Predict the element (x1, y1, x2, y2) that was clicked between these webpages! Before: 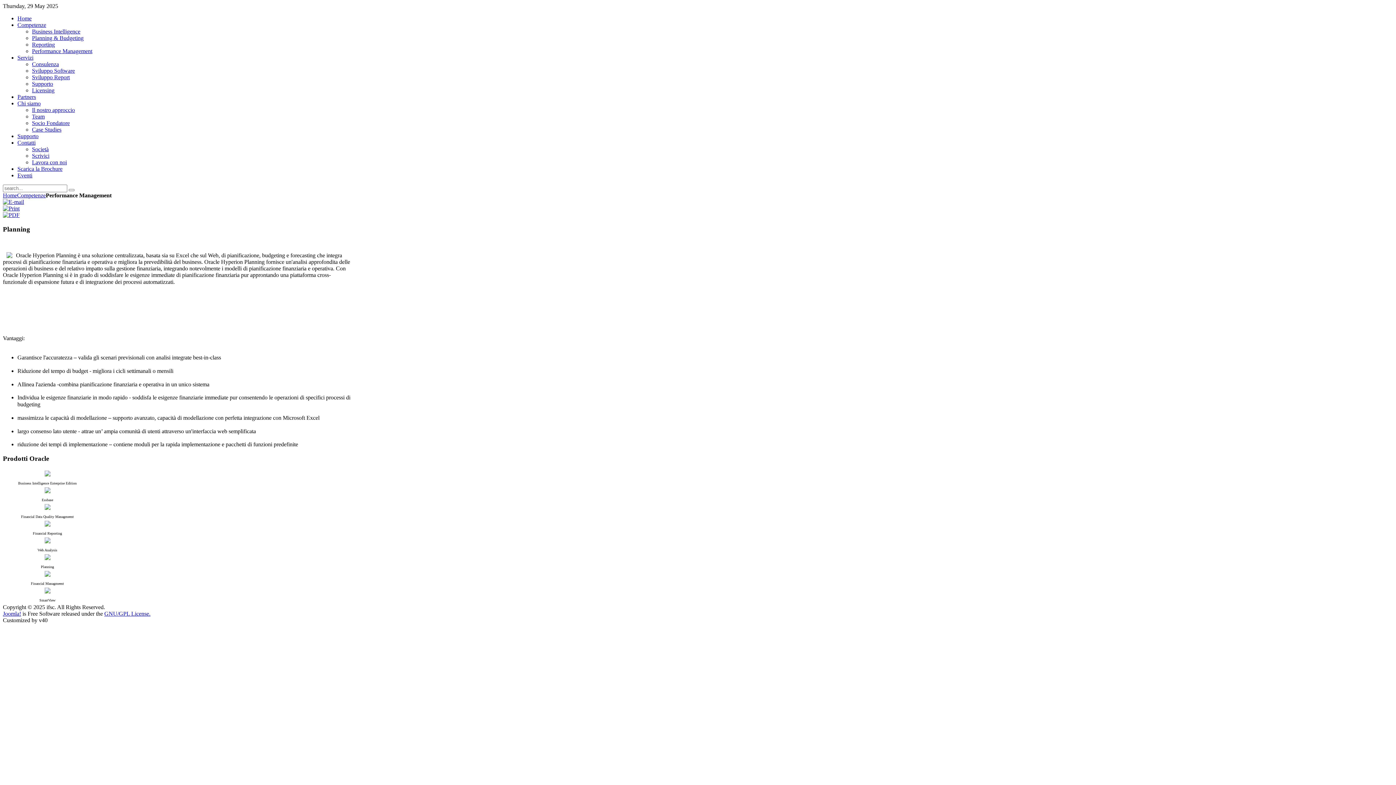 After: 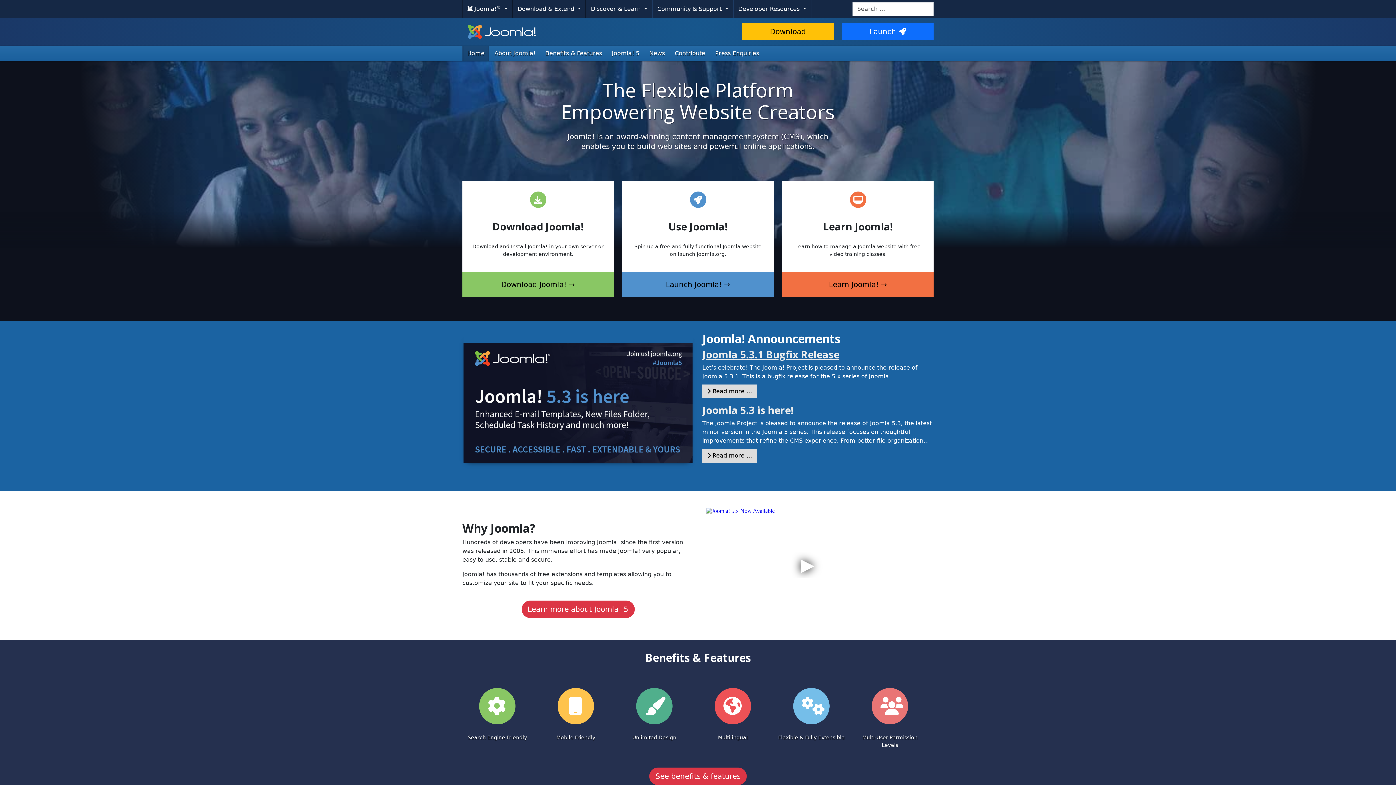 Action: label: Joomla! bbox: (2, 610, 21, 617)